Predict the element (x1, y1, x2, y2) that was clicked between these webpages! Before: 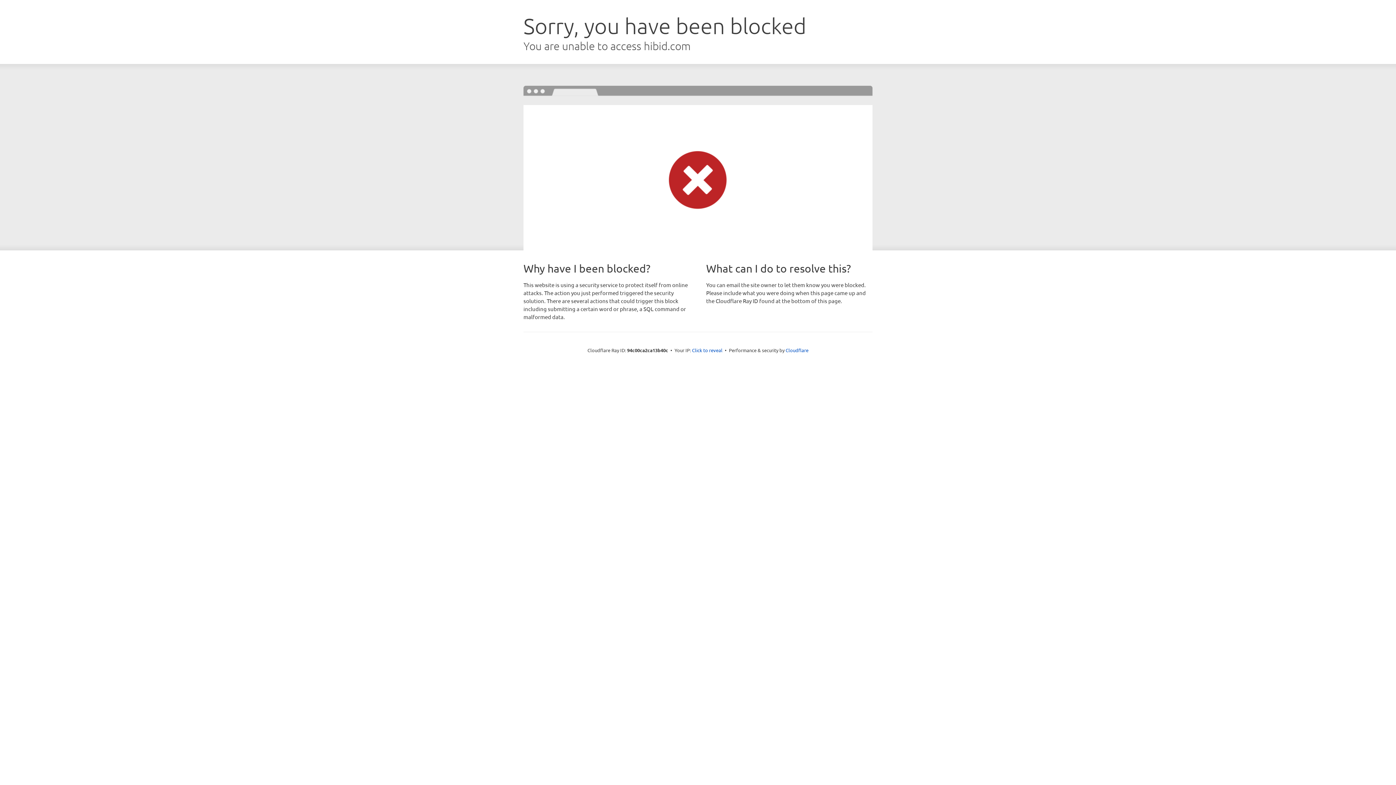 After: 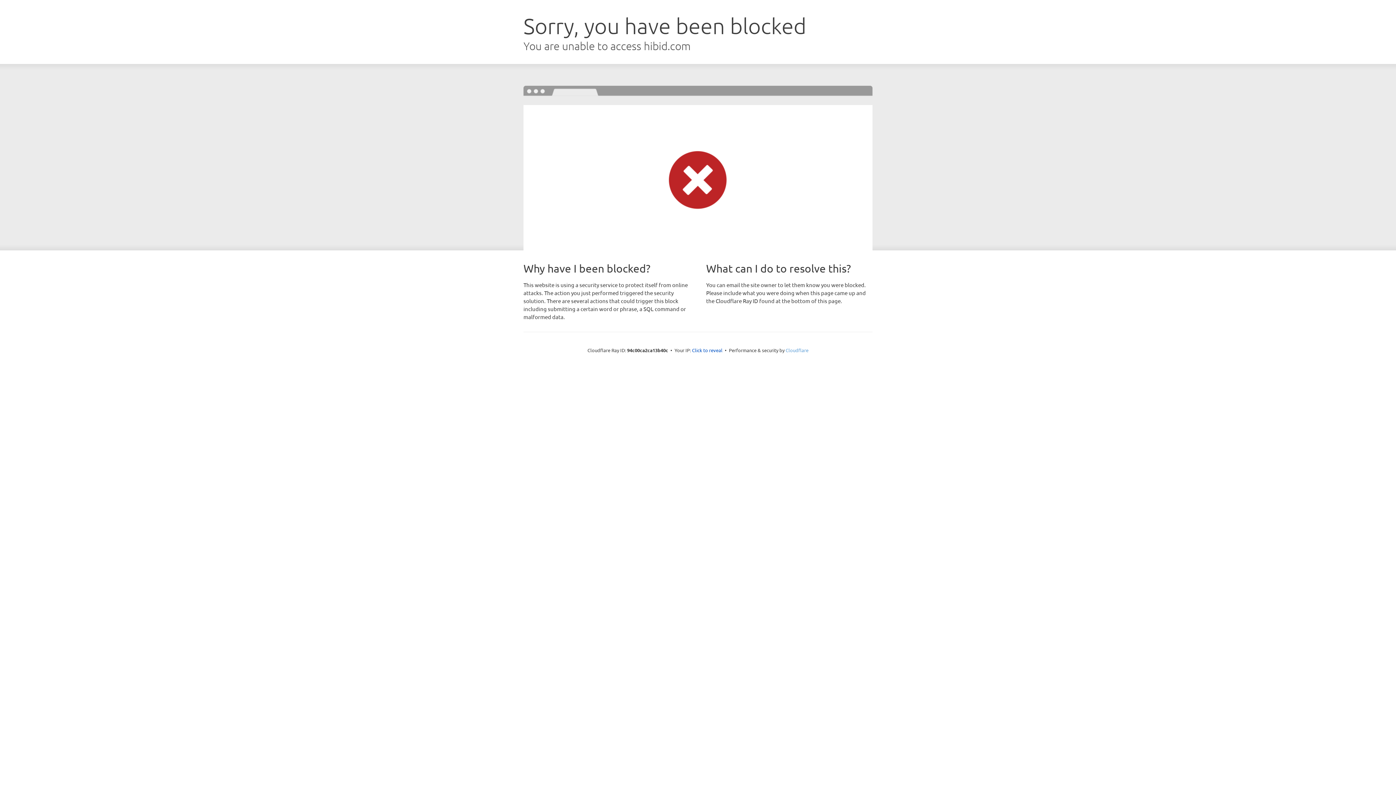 Action: label: Cloudflare bbox: (785, 347, 808, 353)